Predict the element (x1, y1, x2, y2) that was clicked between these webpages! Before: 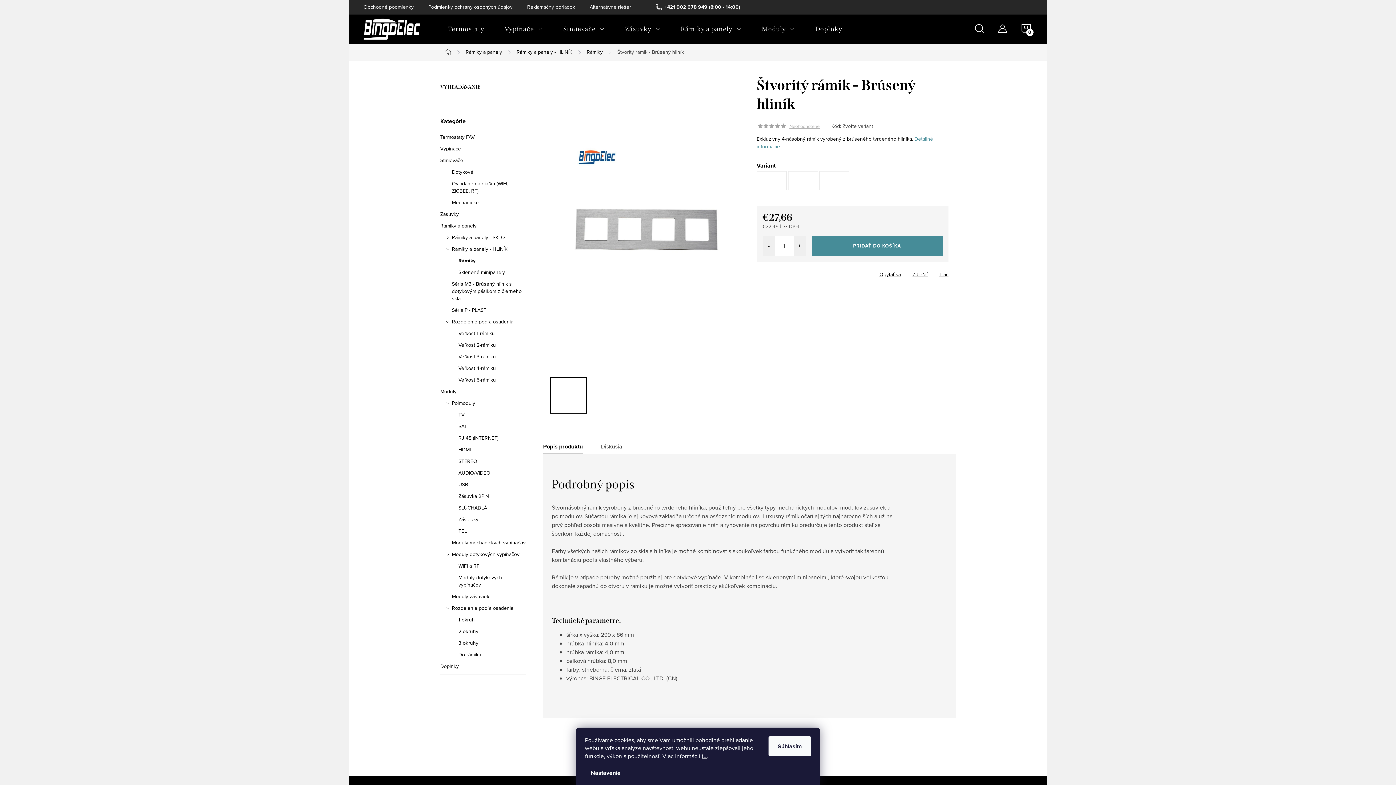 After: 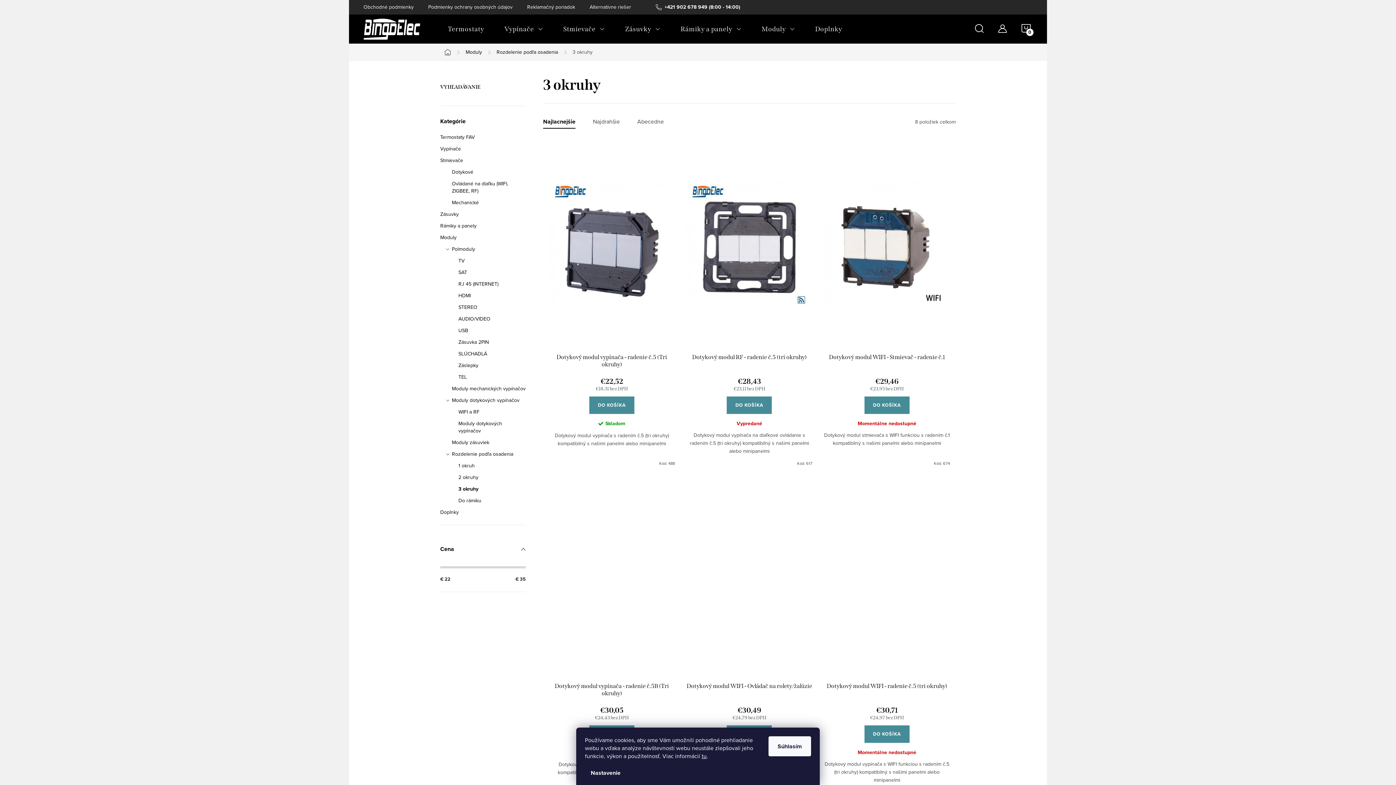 Action: label: 3 okruhy bbox: (440, 640, 525, 647)